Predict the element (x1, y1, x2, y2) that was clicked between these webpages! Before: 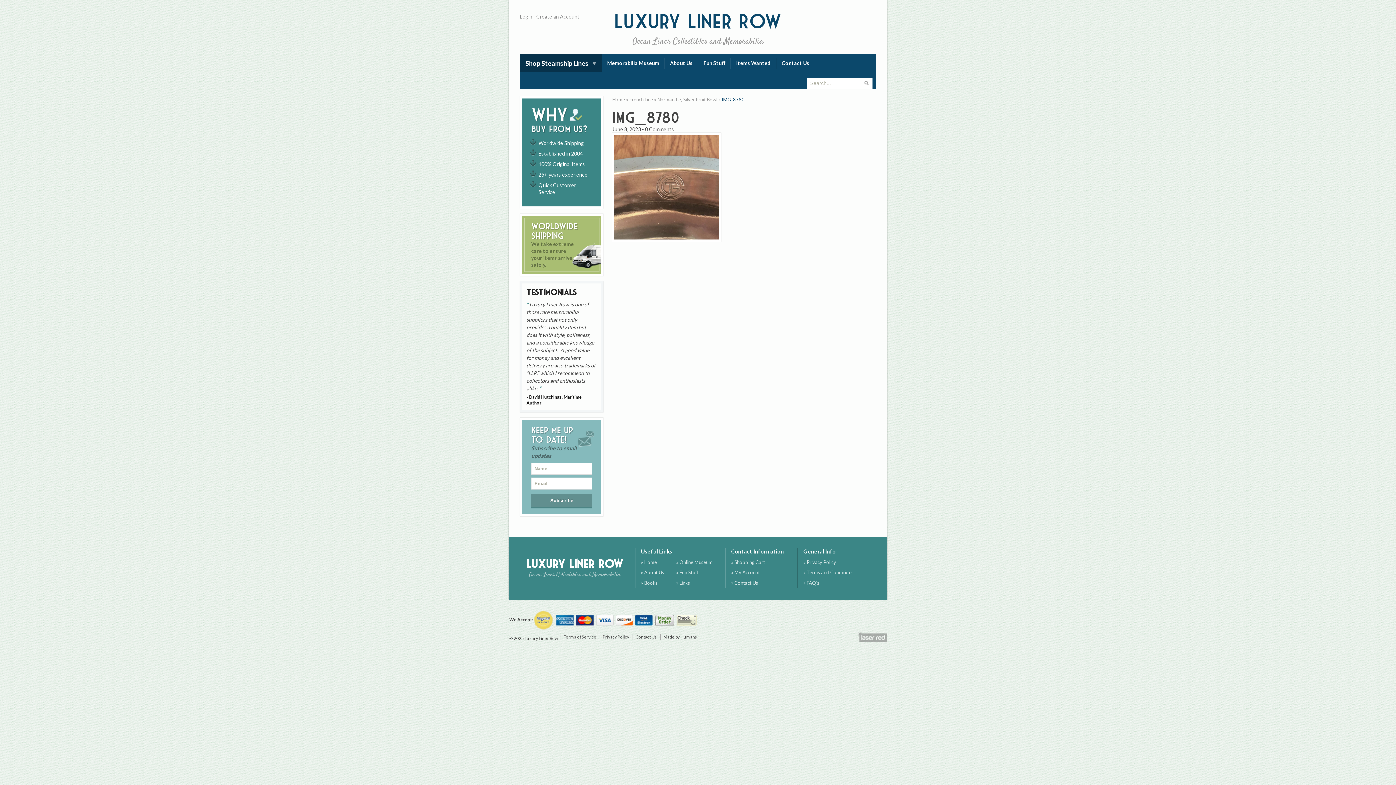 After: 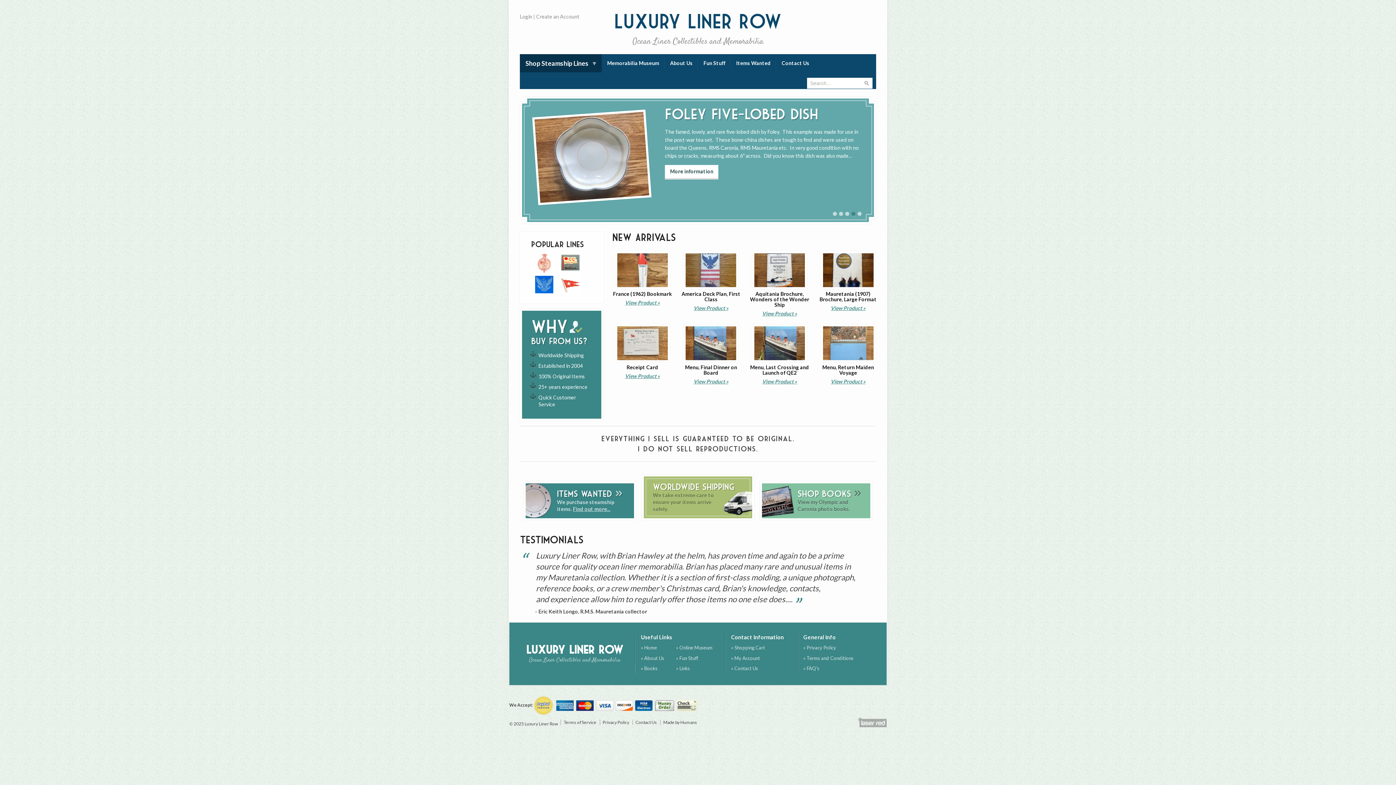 Action: label: Home bbox: (612, 96, 625, 102)